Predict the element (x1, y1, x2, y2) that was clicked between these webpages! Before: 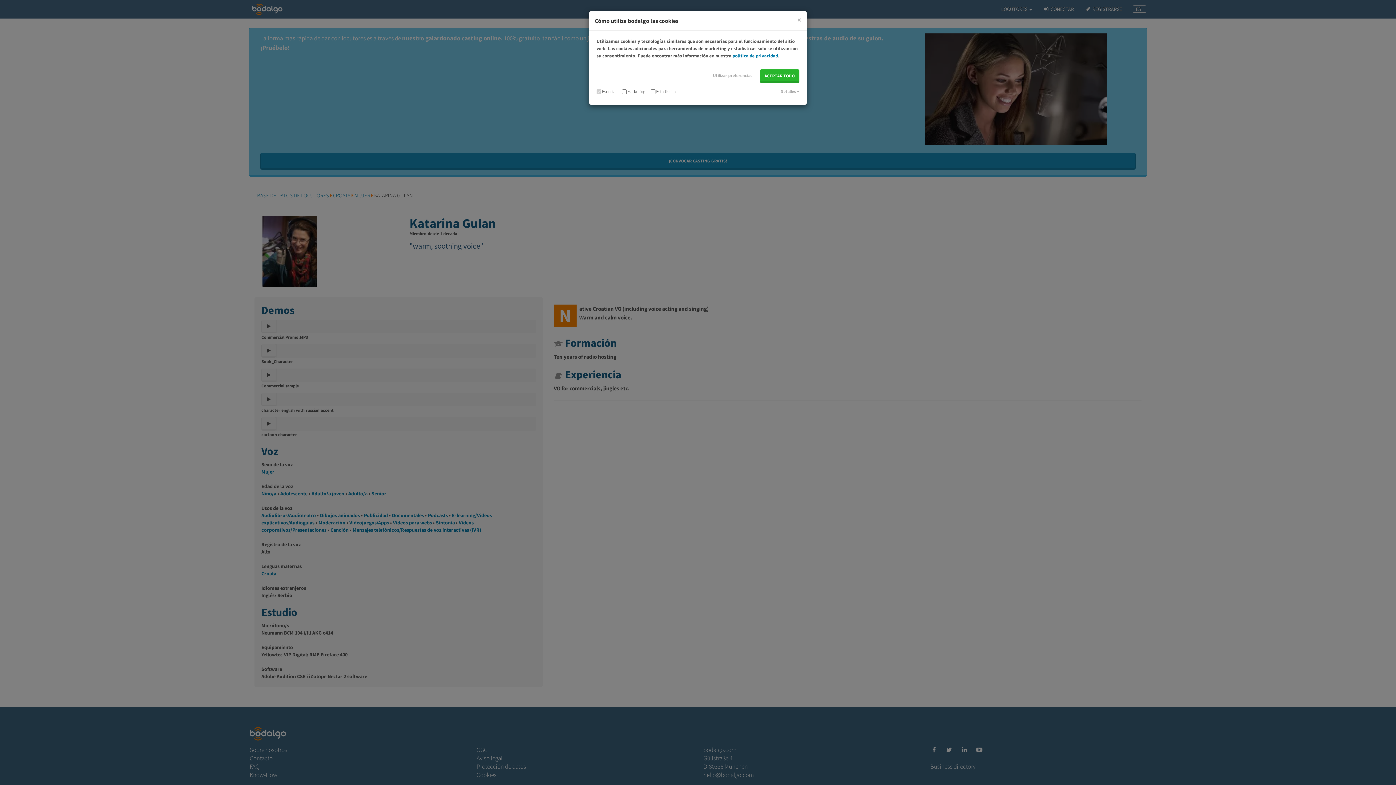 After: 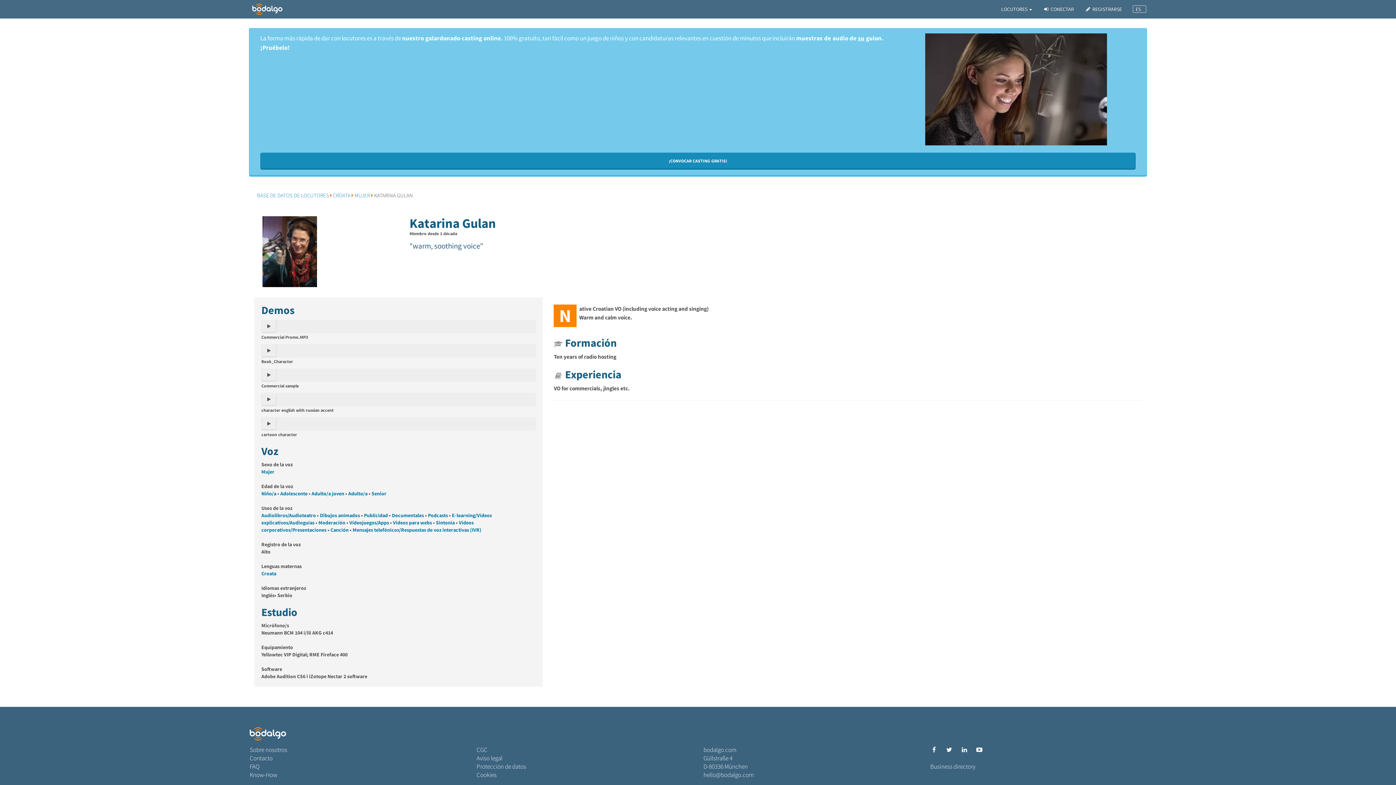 Action: bbox: (760, 69, 799, 82) label: ACEPTAR TODO